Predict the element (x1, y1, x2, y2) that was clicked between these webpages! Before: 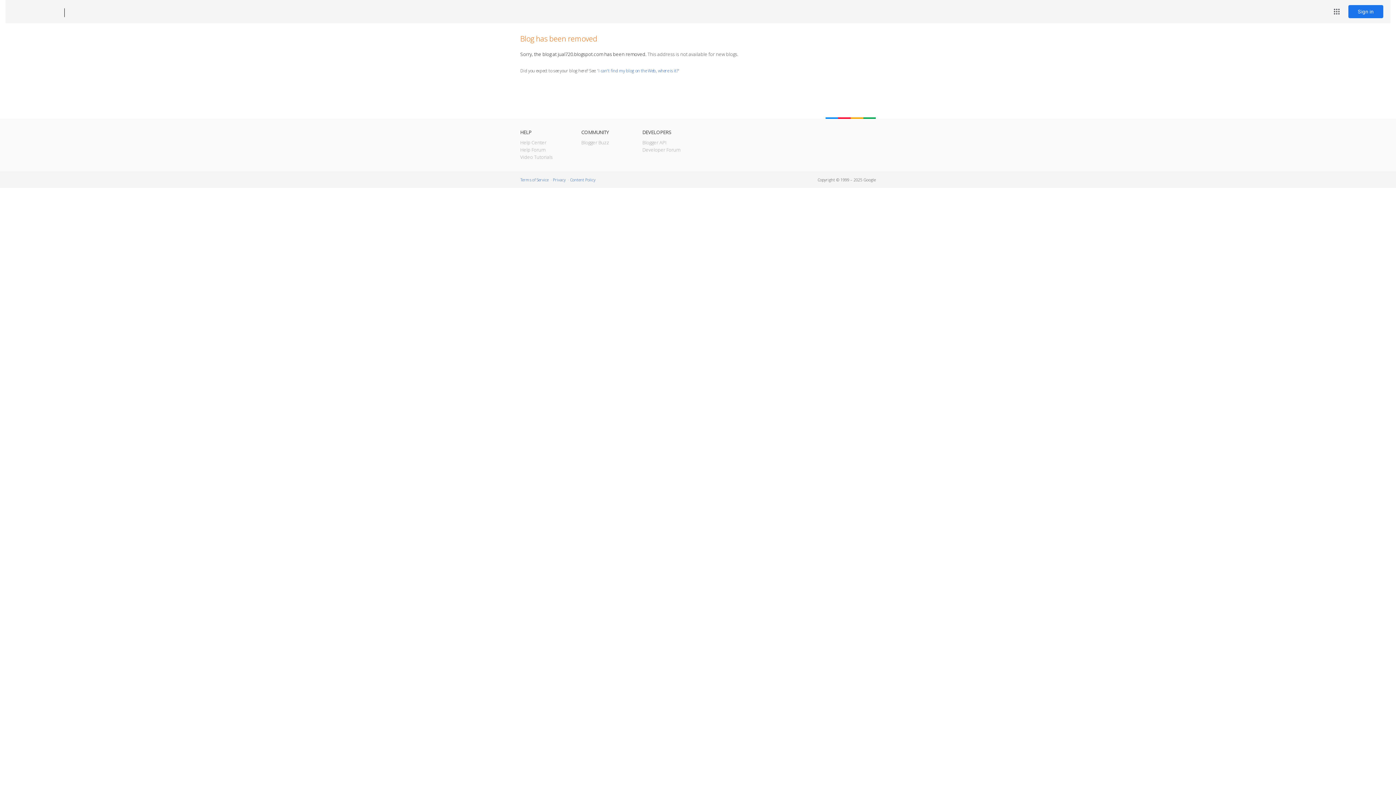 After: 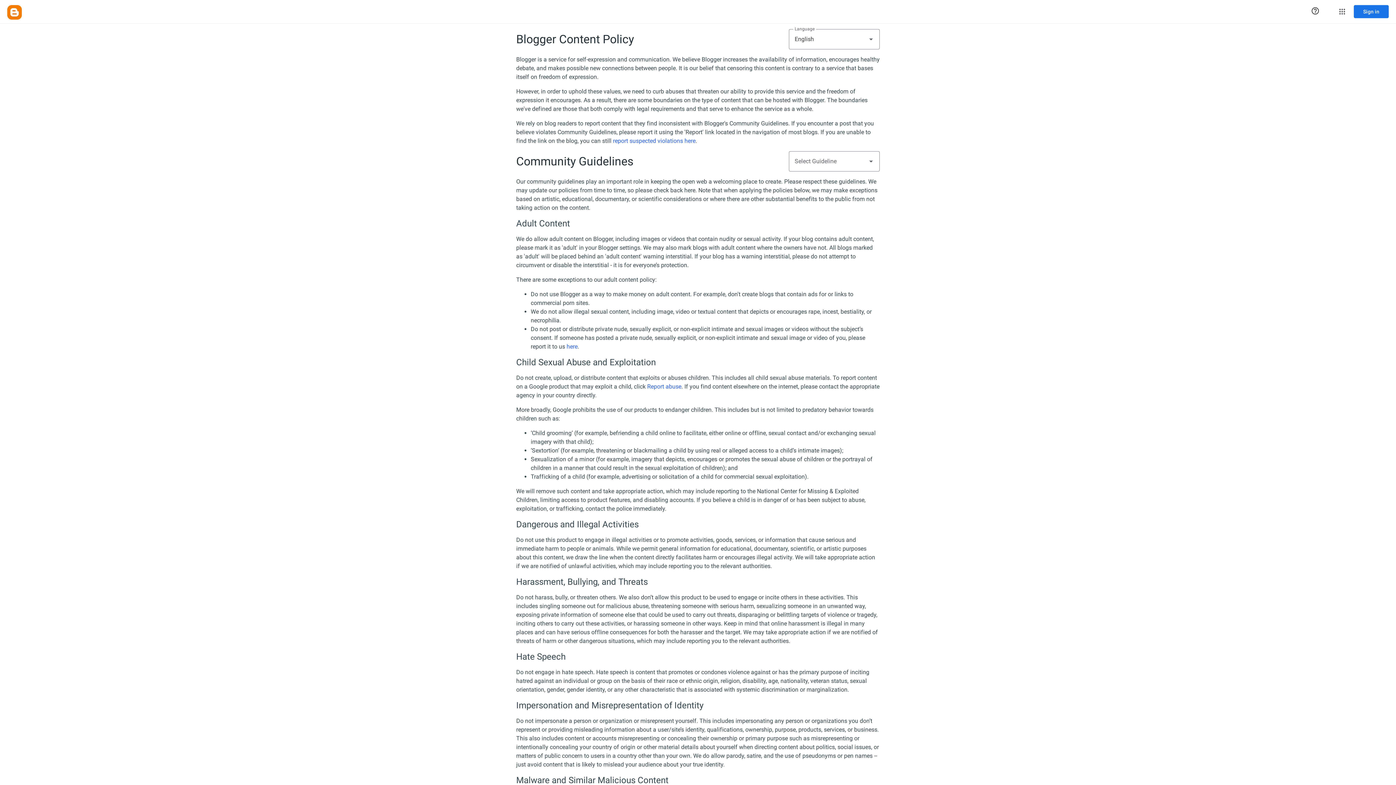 Action: label: Content Policy bbox: (570, 177, 595, 182)